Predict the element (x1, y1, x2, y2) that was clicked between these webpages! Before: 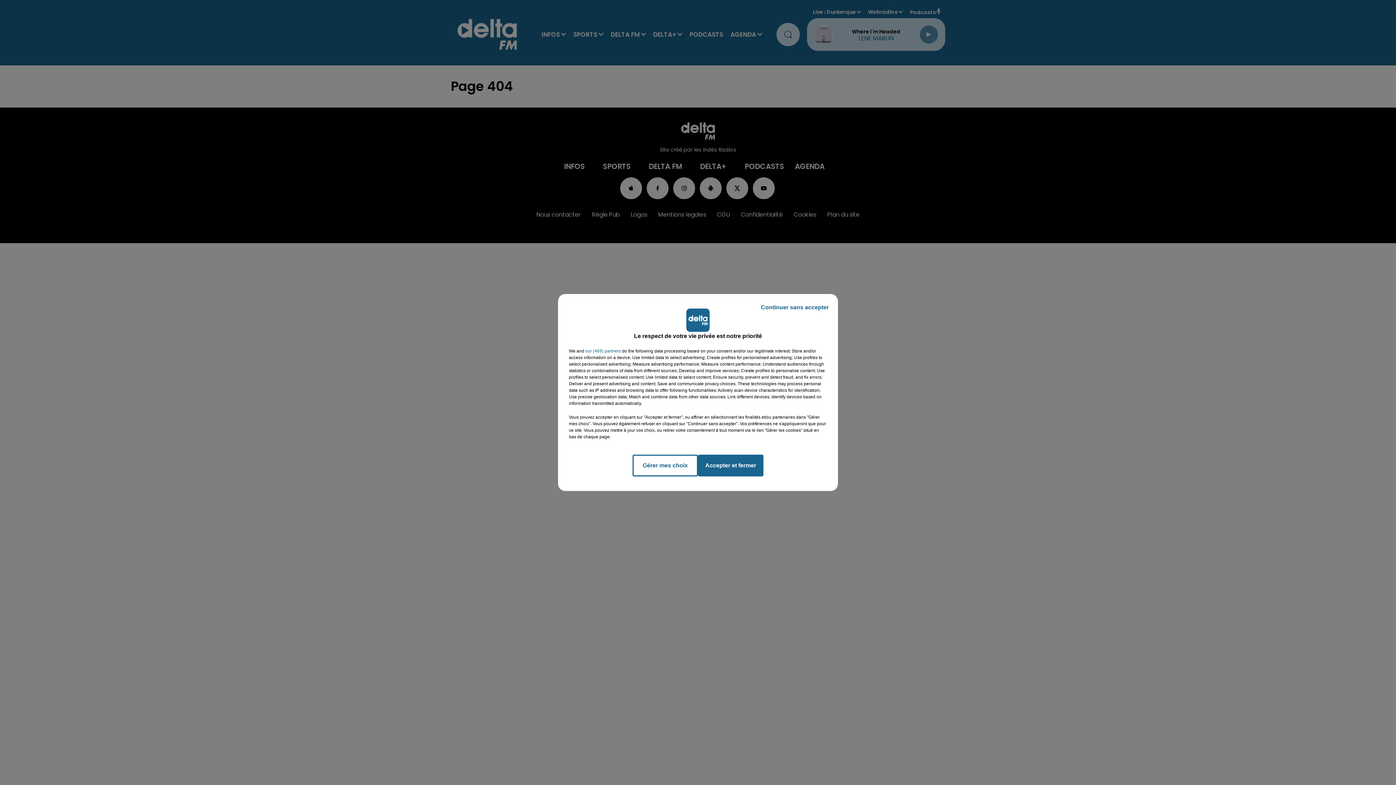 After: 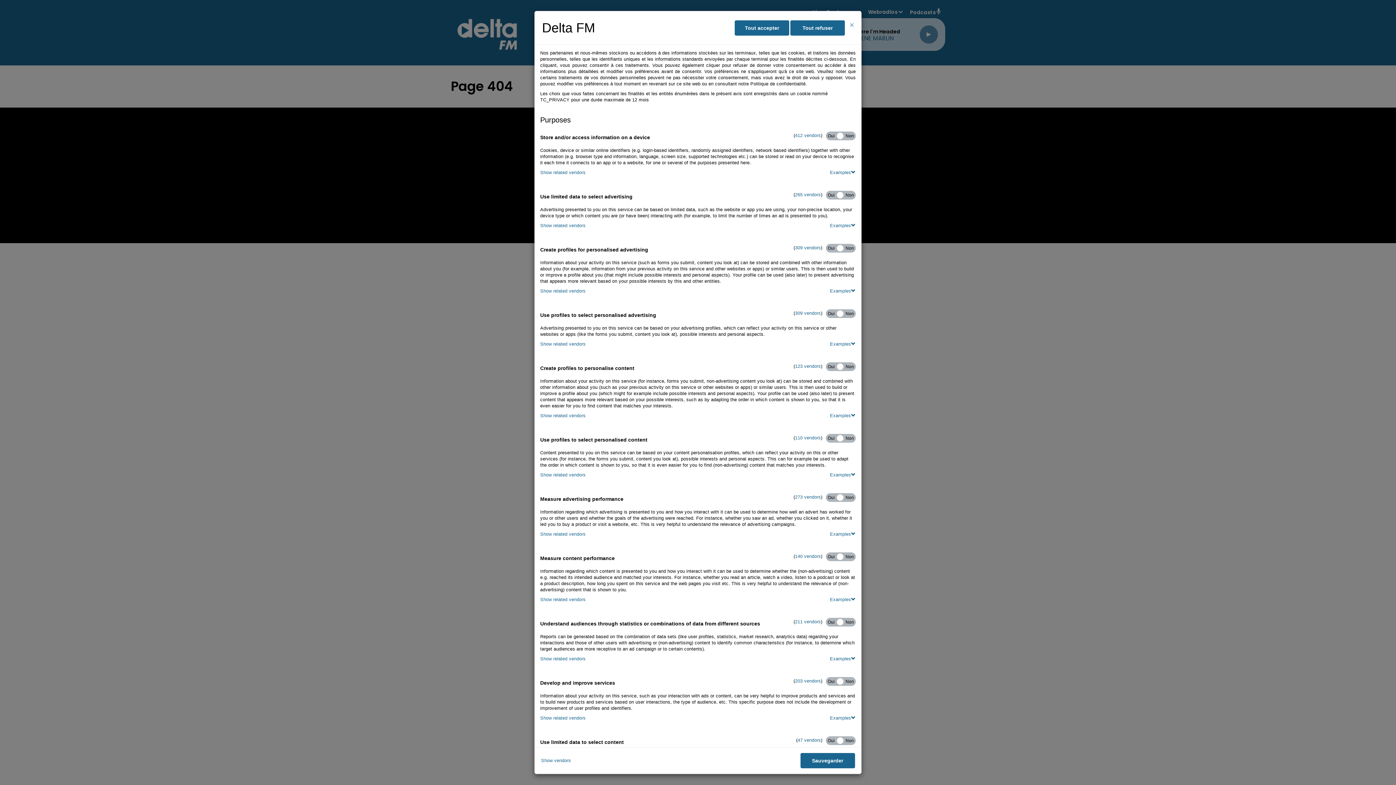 Action: bbox: (632, 454, 698, 476) label: Gérer mes choix